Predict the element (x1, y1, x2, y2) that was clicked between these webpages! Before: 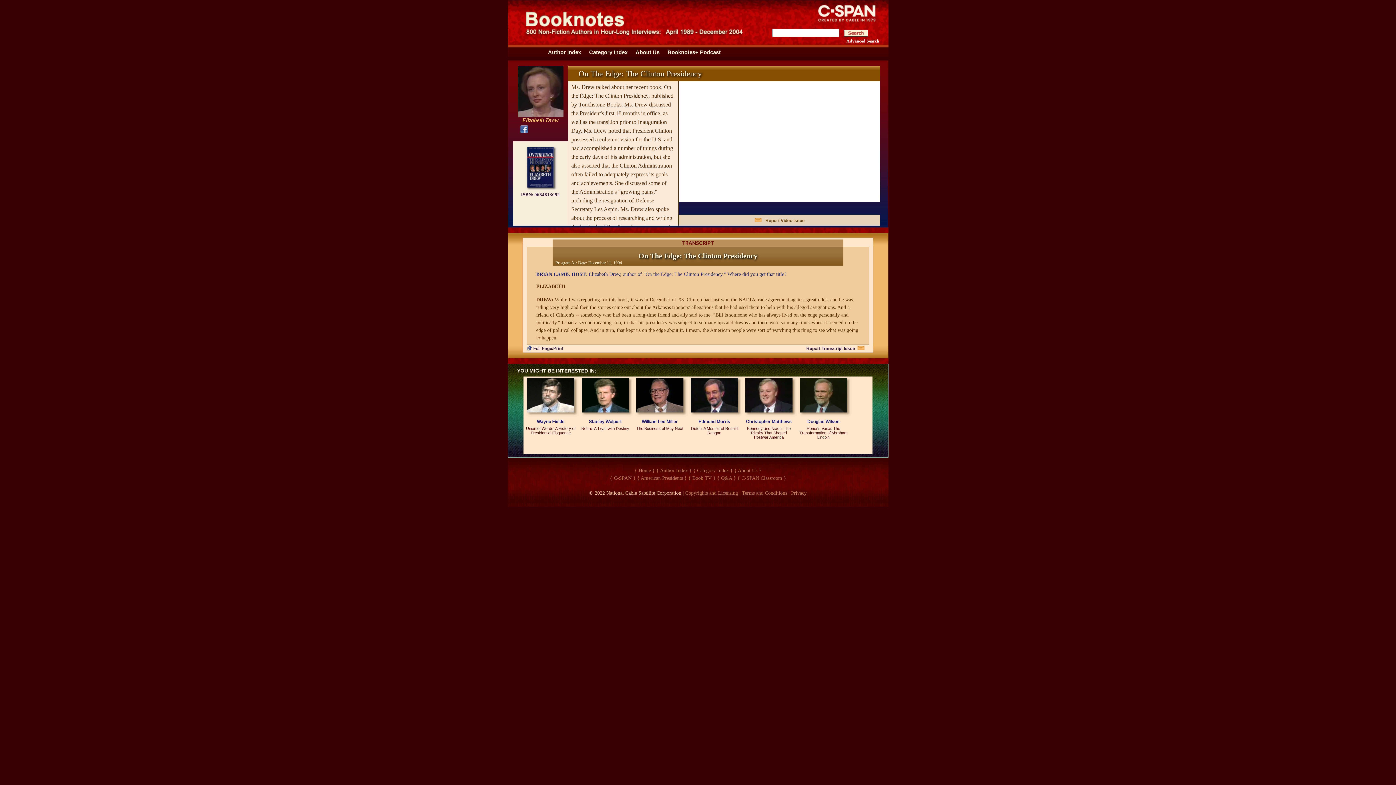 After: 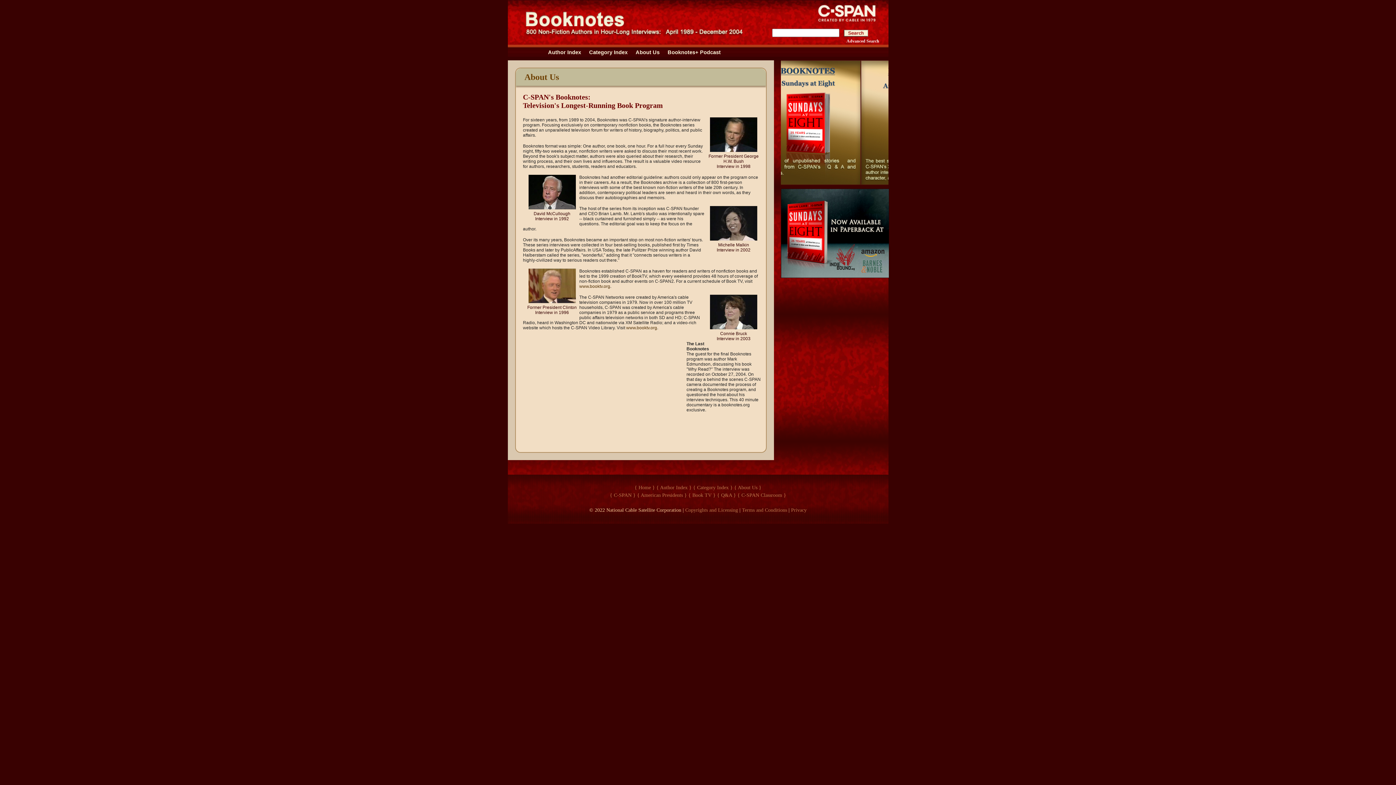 Action: bbox: (631, 47, 663, 57) label: About Us